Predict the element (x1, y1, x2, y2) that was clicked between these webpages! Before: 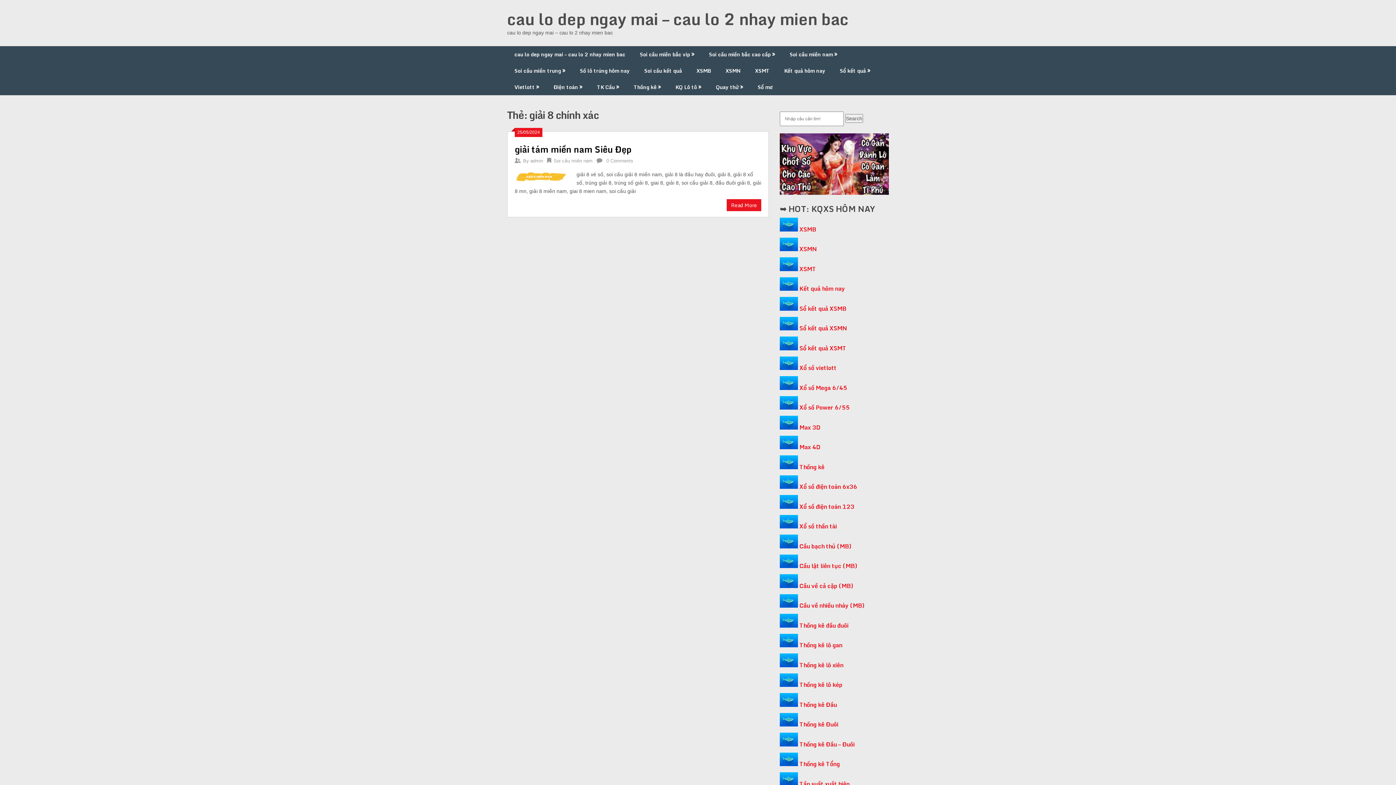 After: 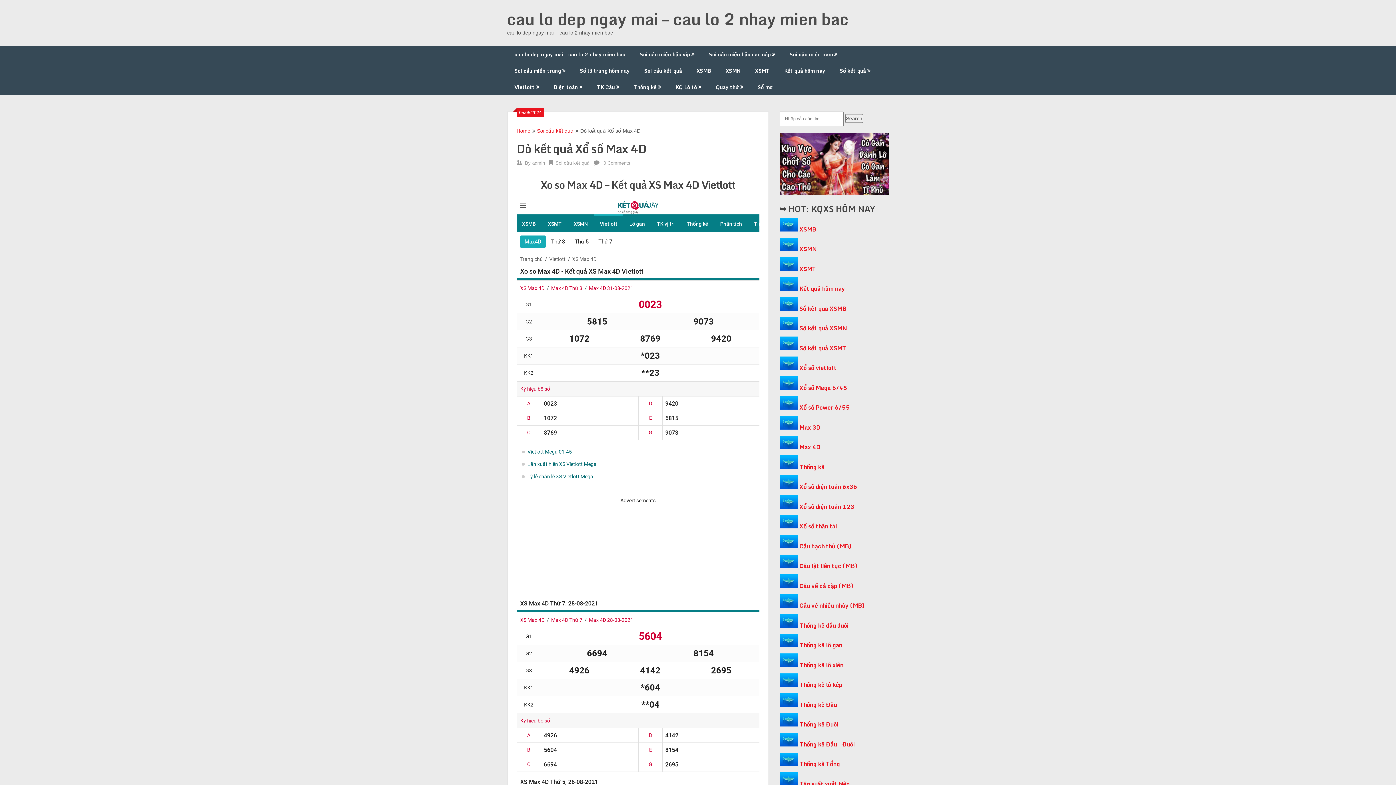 Action: label: Max 4D bbox: (799, 442, 820, 452)